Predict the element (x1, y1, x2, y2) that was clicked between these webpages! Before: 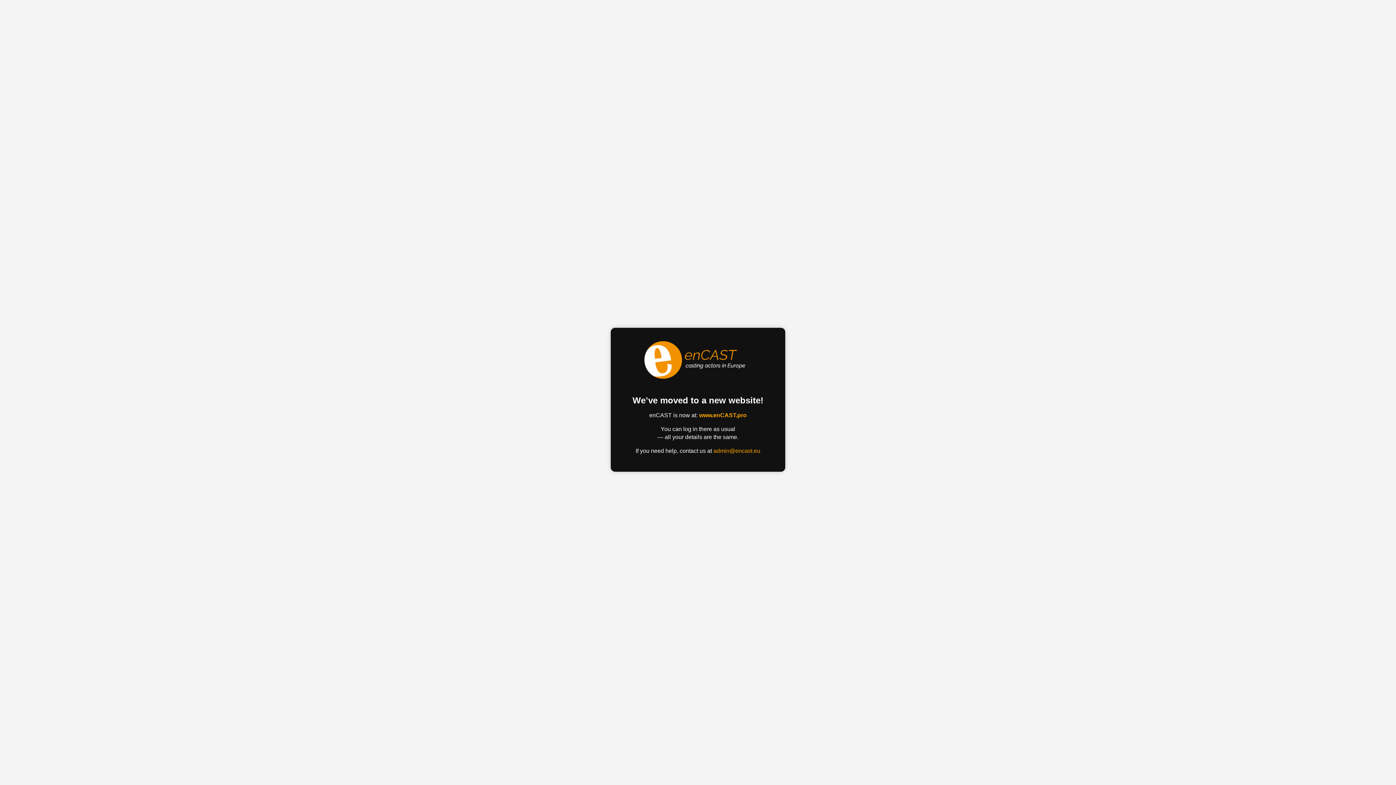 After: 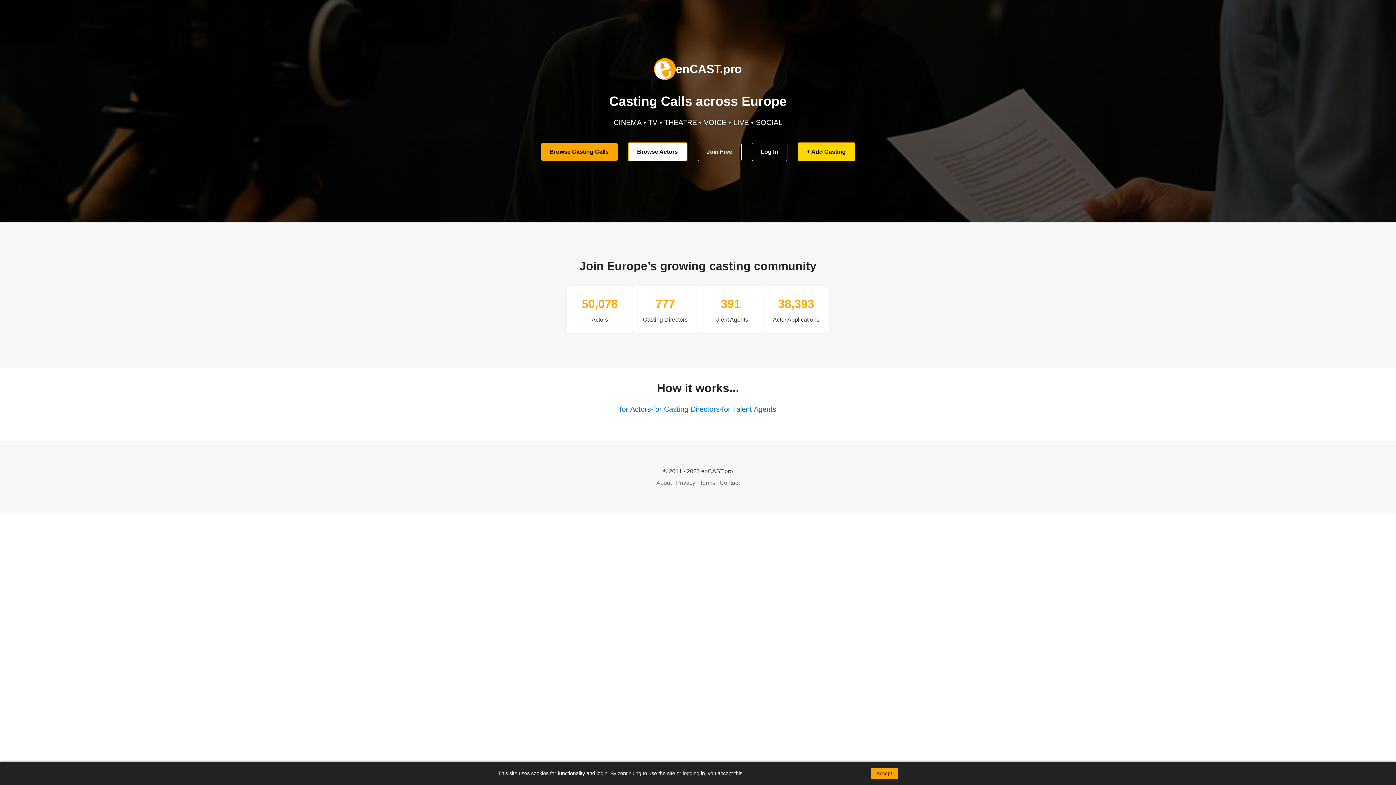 Action: bbox: (699, 412, 746, 418) label: www.enCAST.pro